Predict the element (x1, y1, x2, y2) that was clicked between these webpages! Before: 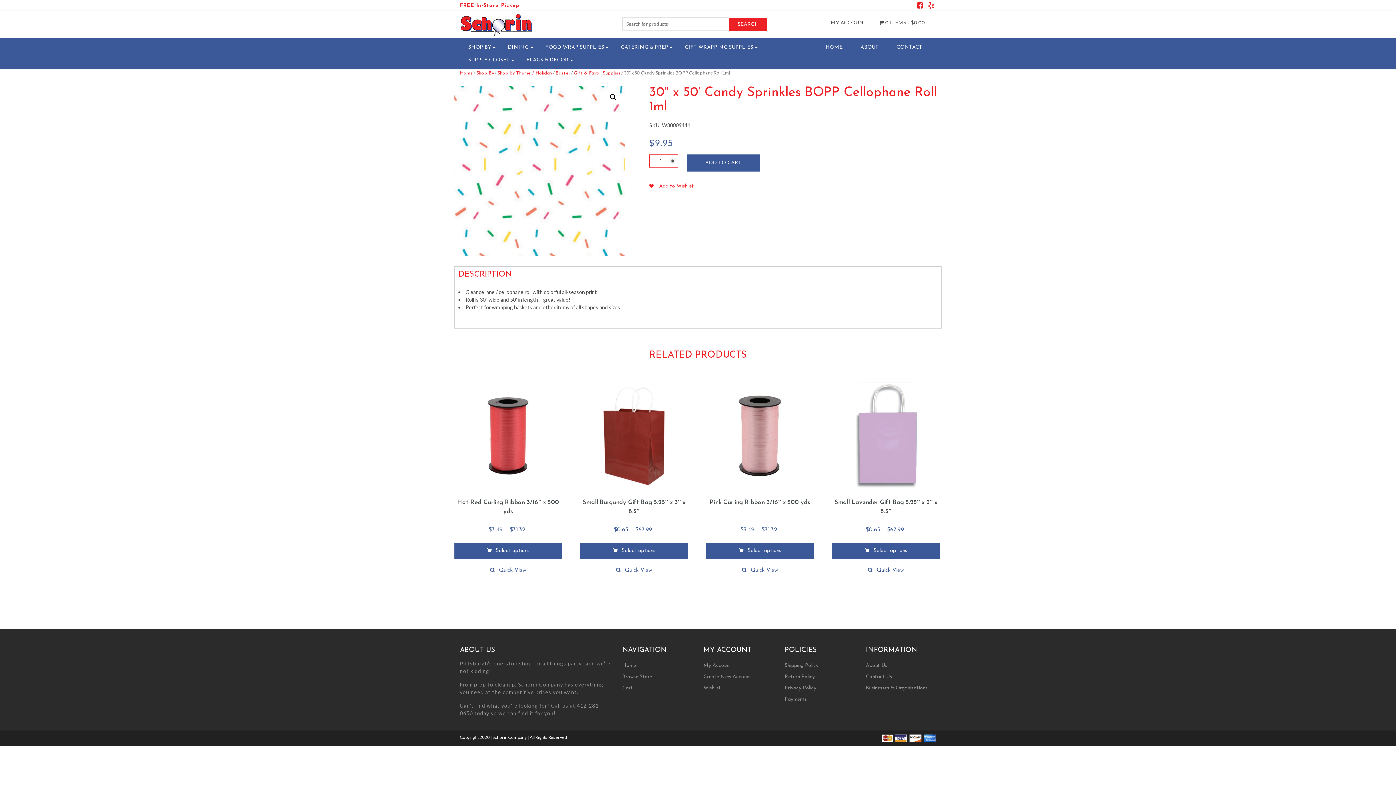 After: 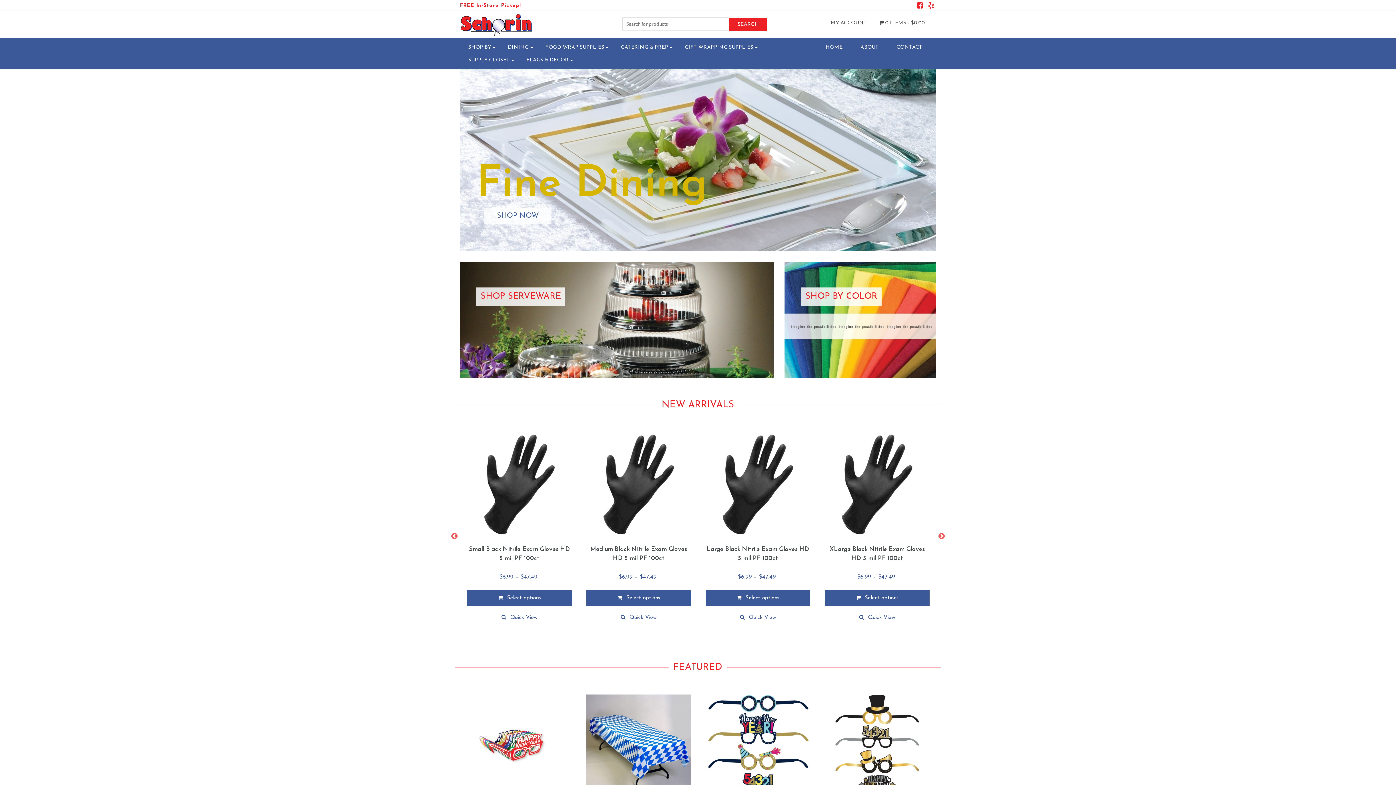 Action: label: Home bbox: (460, 70, 473, 75)